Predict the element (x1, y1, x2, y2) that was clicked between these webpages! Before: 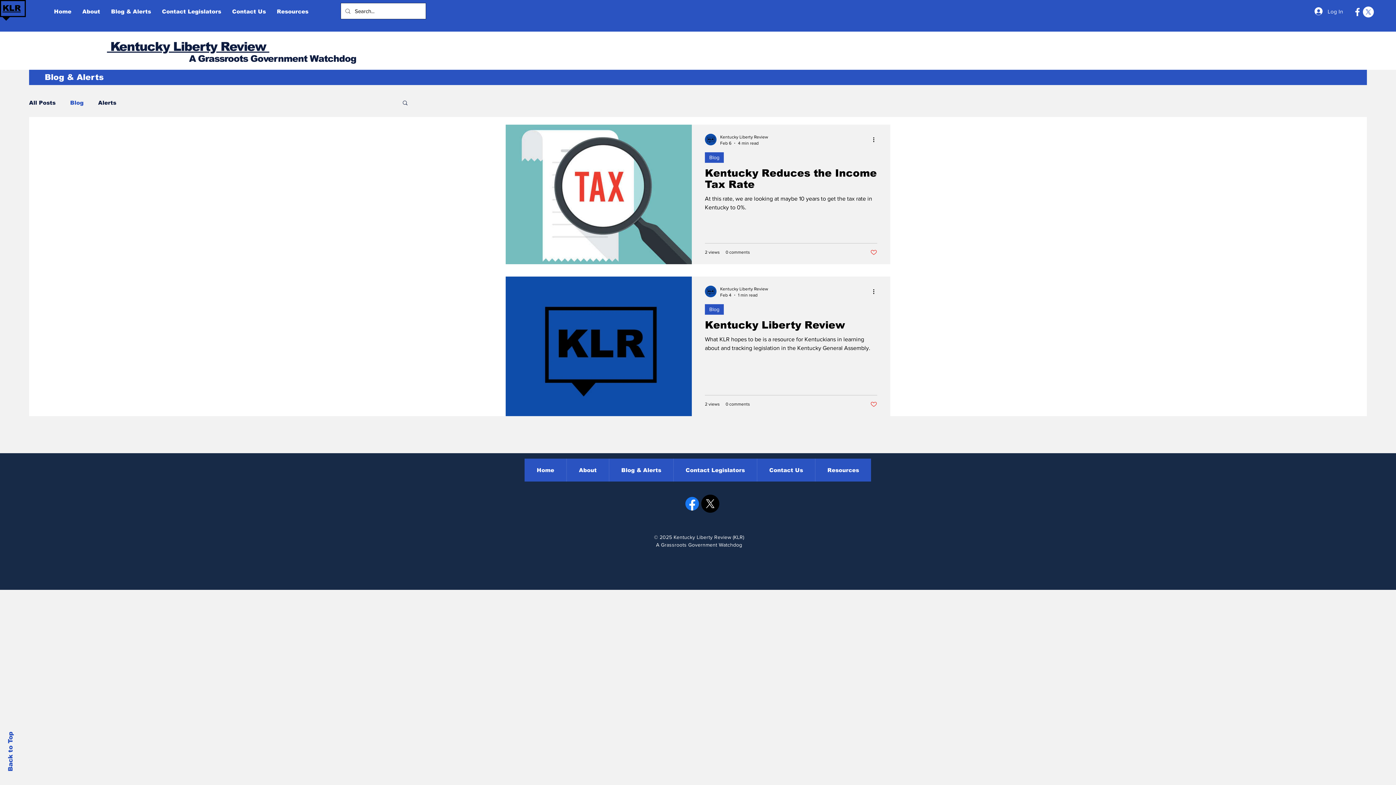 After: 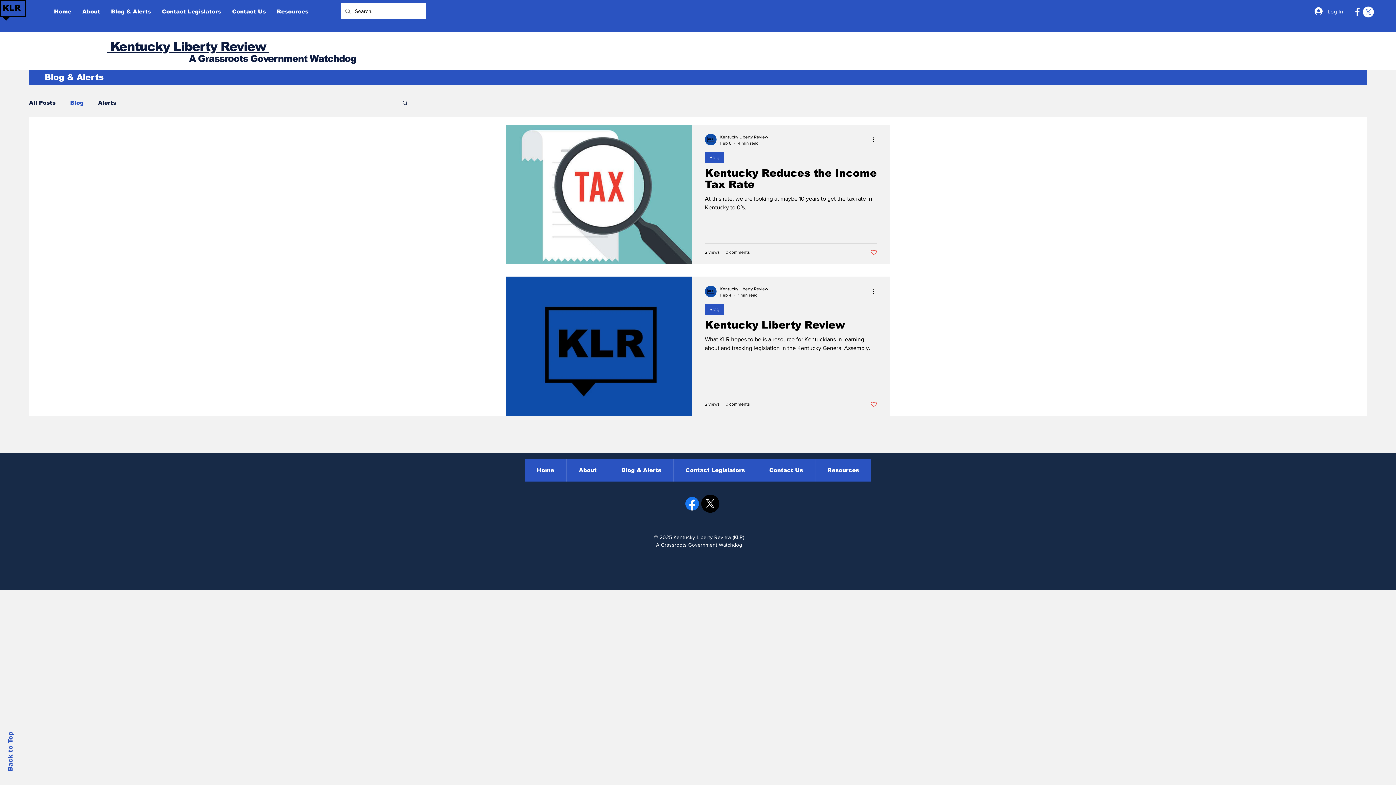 Action: bbox: (107, 39, 269, 53) label:  Kentucky Liberty Review 